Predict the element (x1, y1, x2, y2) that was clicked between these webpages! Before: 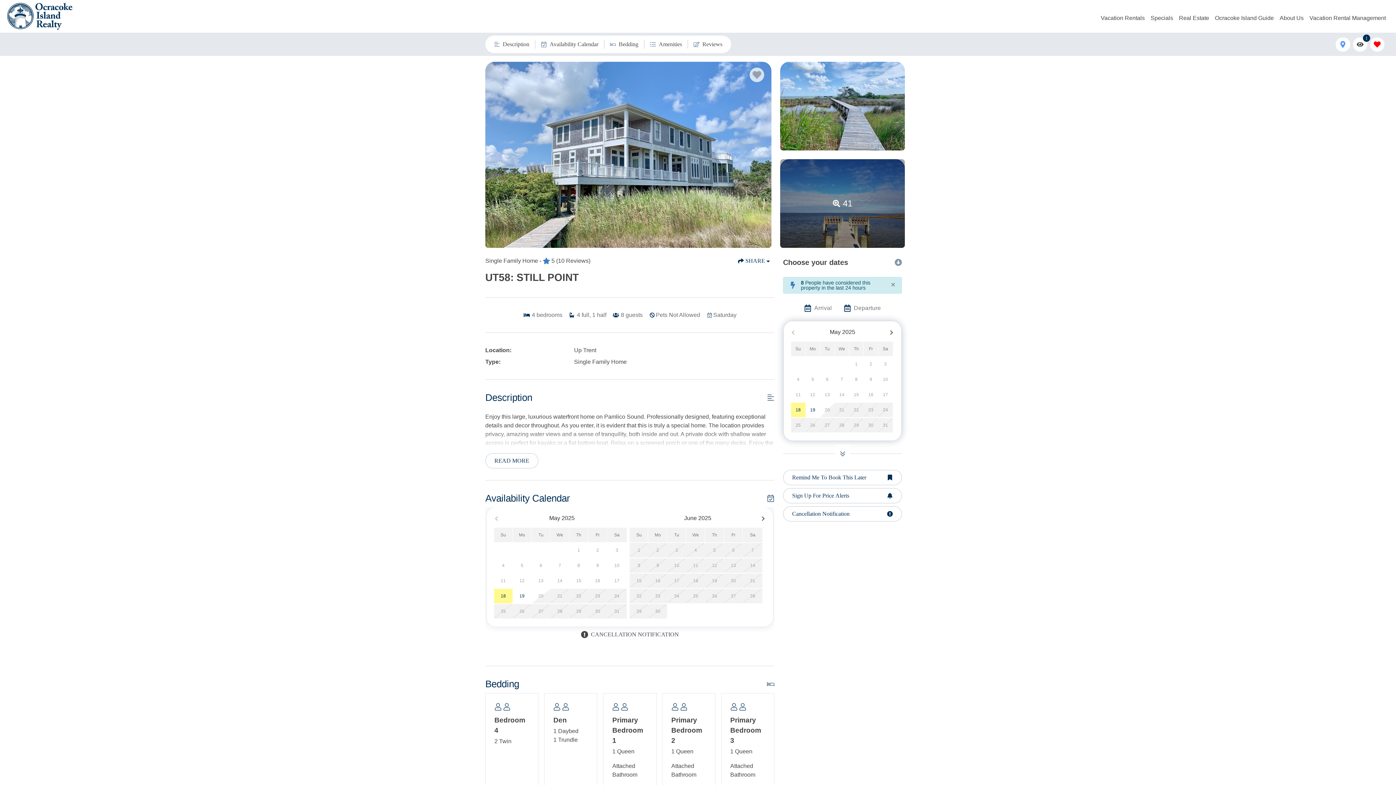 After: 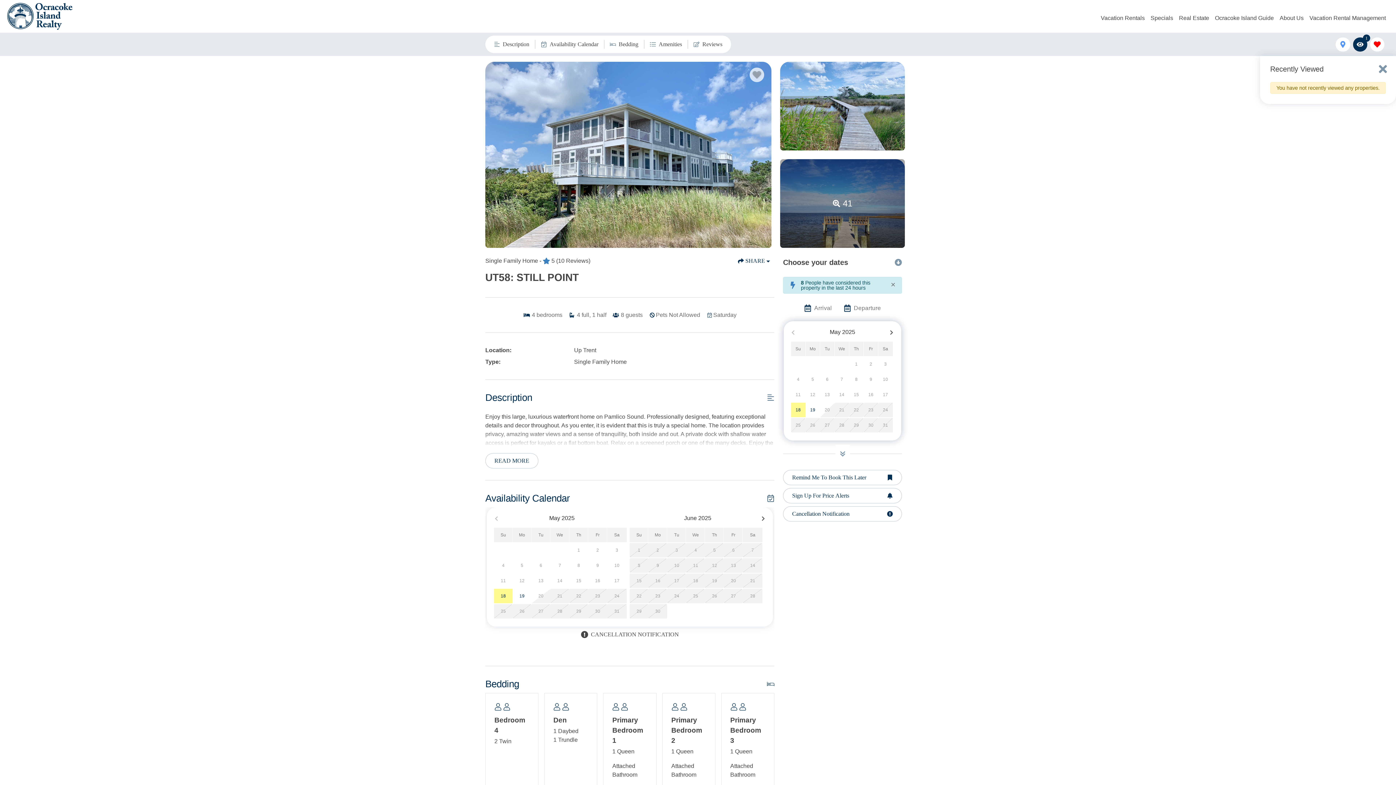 Action: label: Recently Viewed Toggle bbox: (1353, 37, 1367, 51)